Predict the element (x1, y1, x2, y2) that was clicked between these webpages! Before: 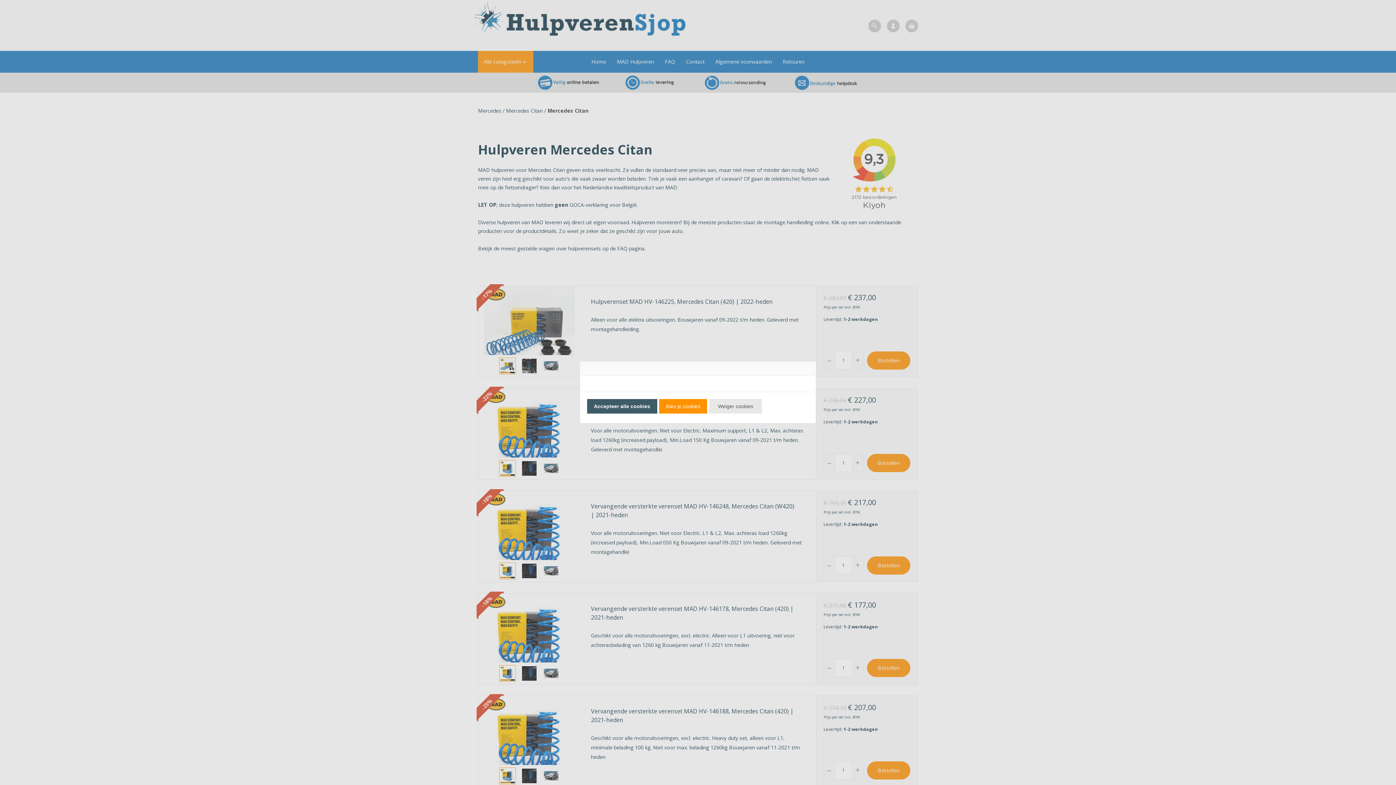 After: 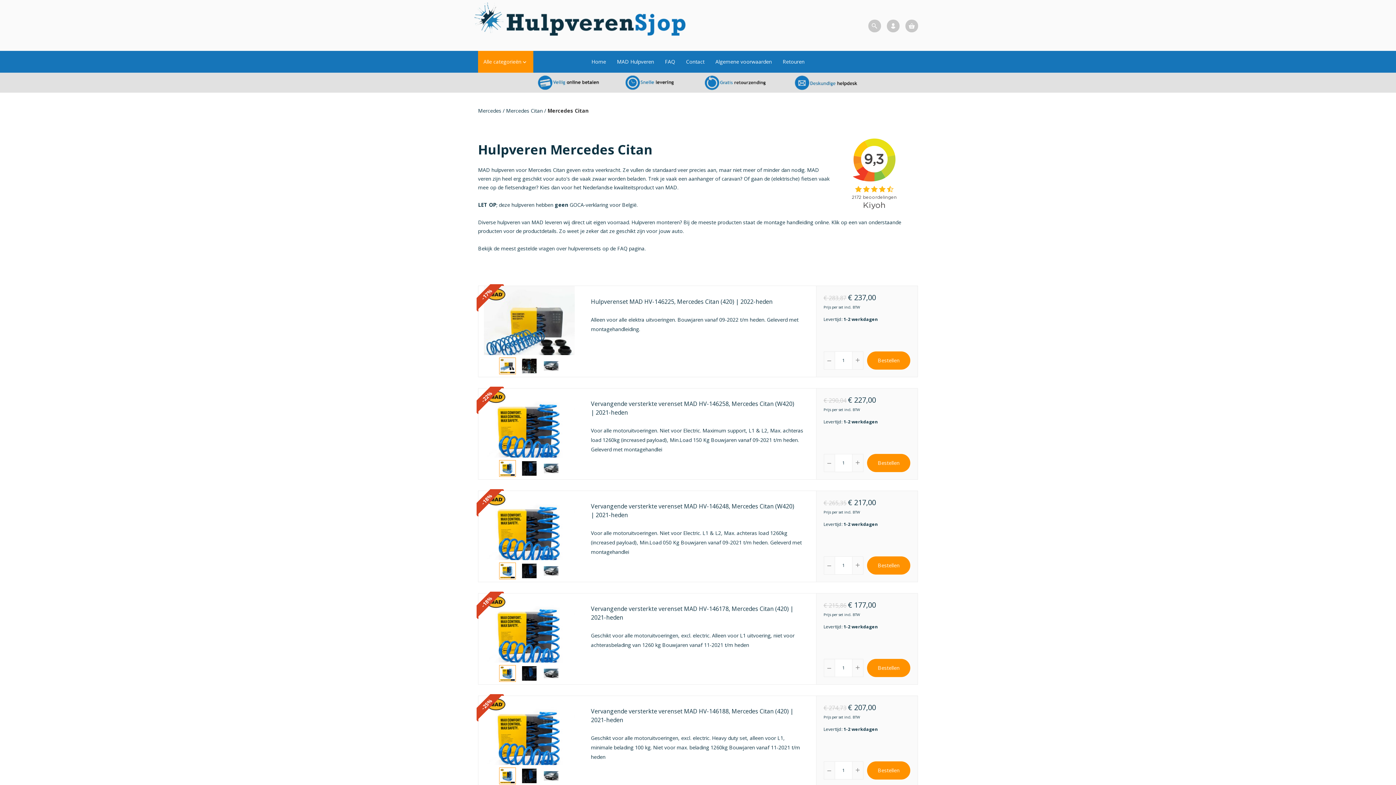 Action: bbox: (587, 399, 657, 413) label: Accepteer alle cookies